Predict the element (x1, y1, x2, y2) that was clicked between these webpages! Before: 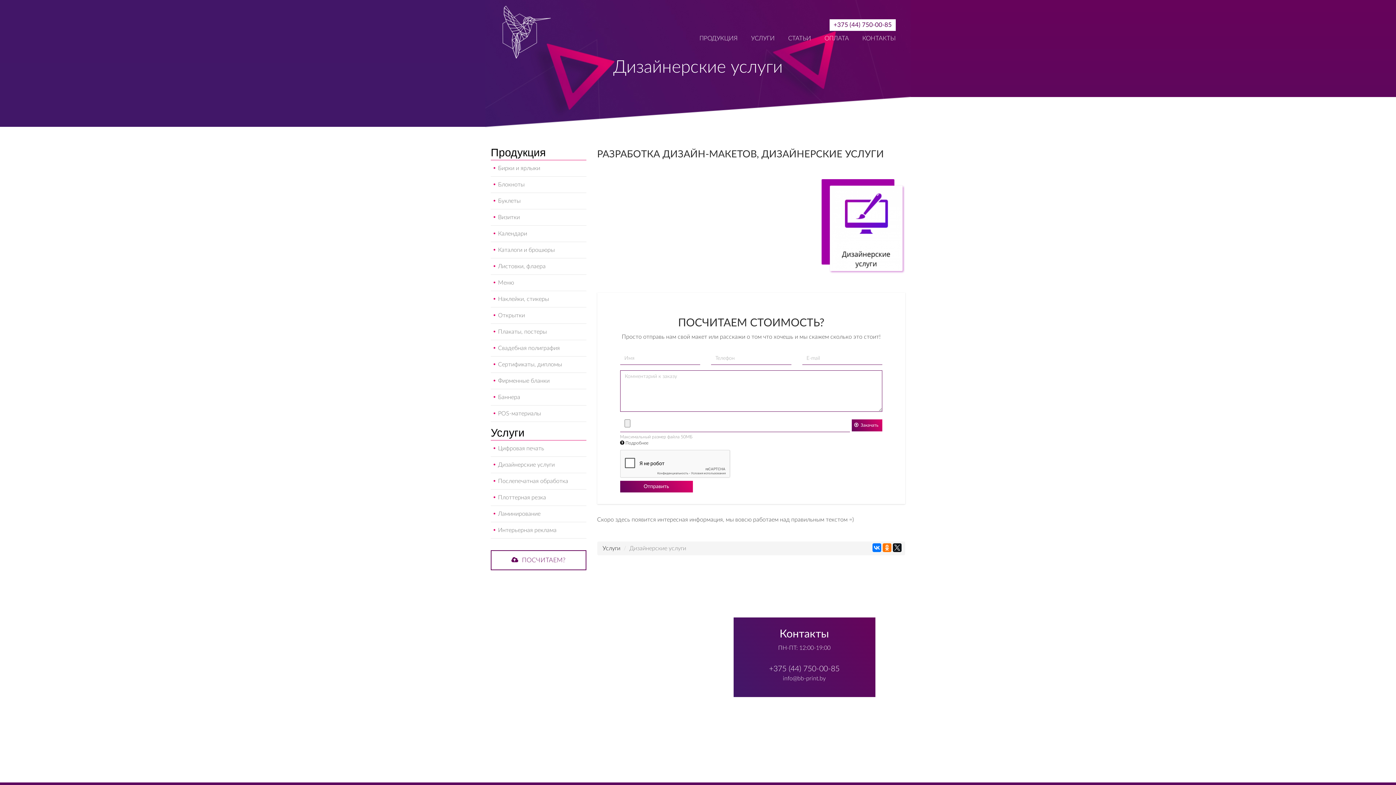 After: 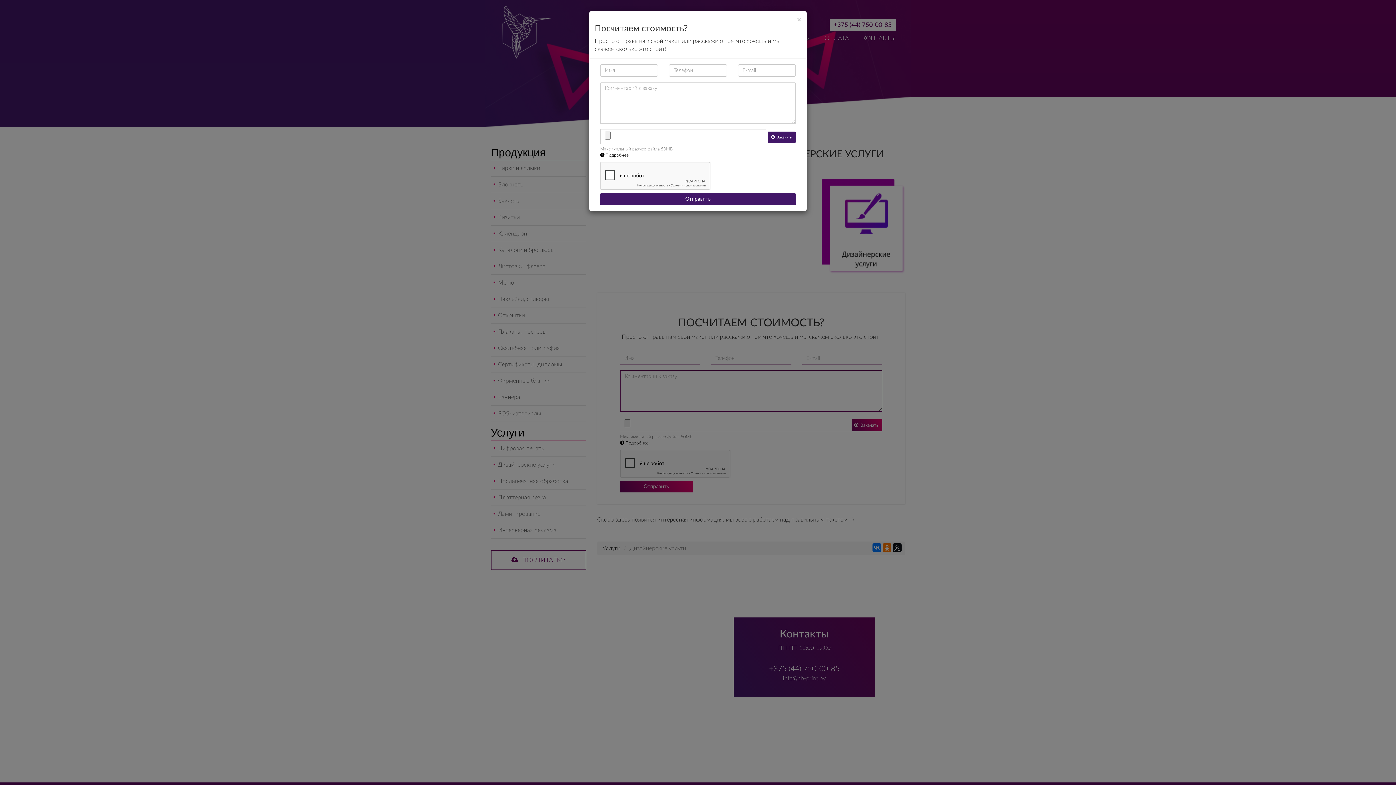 Action: bbox: (490, 550, 586, 570) label:  ПОСЧИТАЕМ?